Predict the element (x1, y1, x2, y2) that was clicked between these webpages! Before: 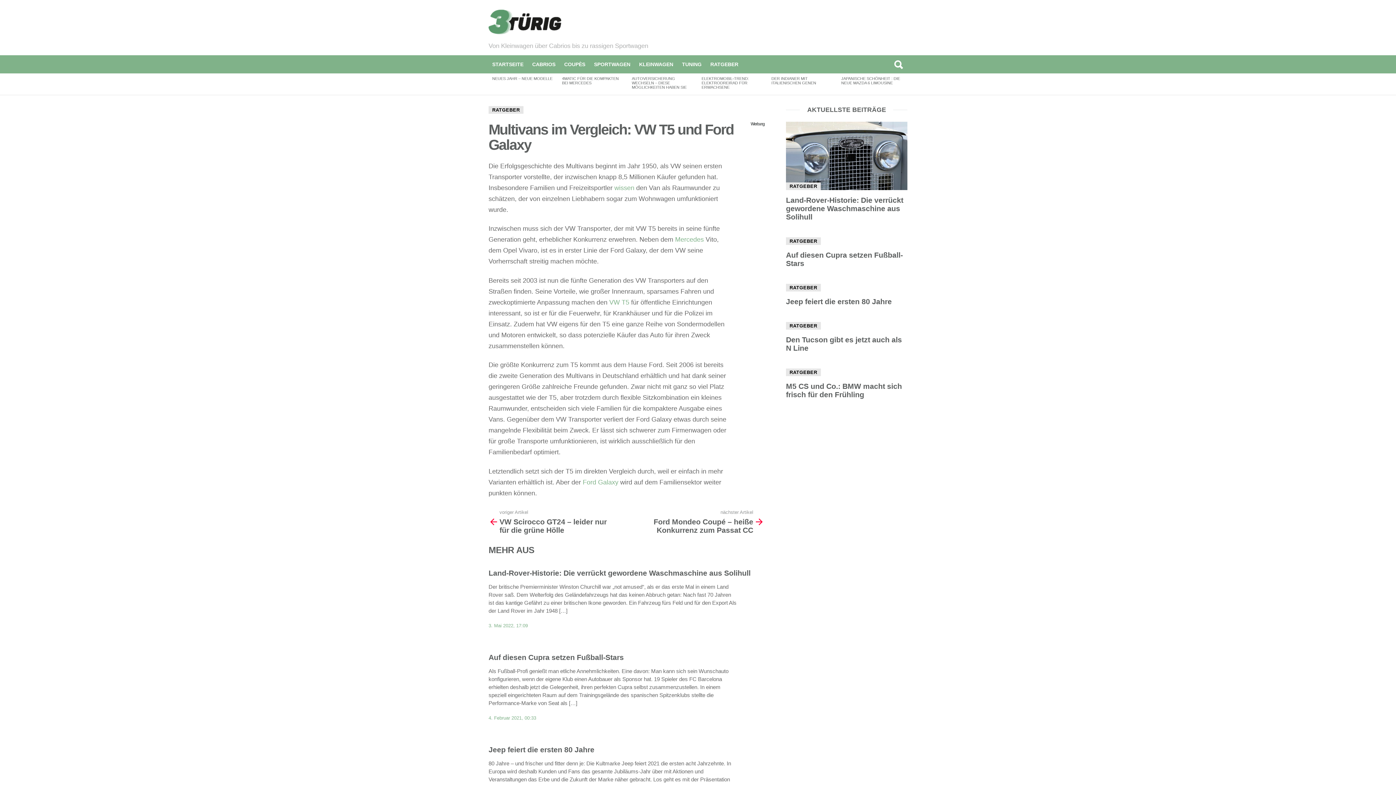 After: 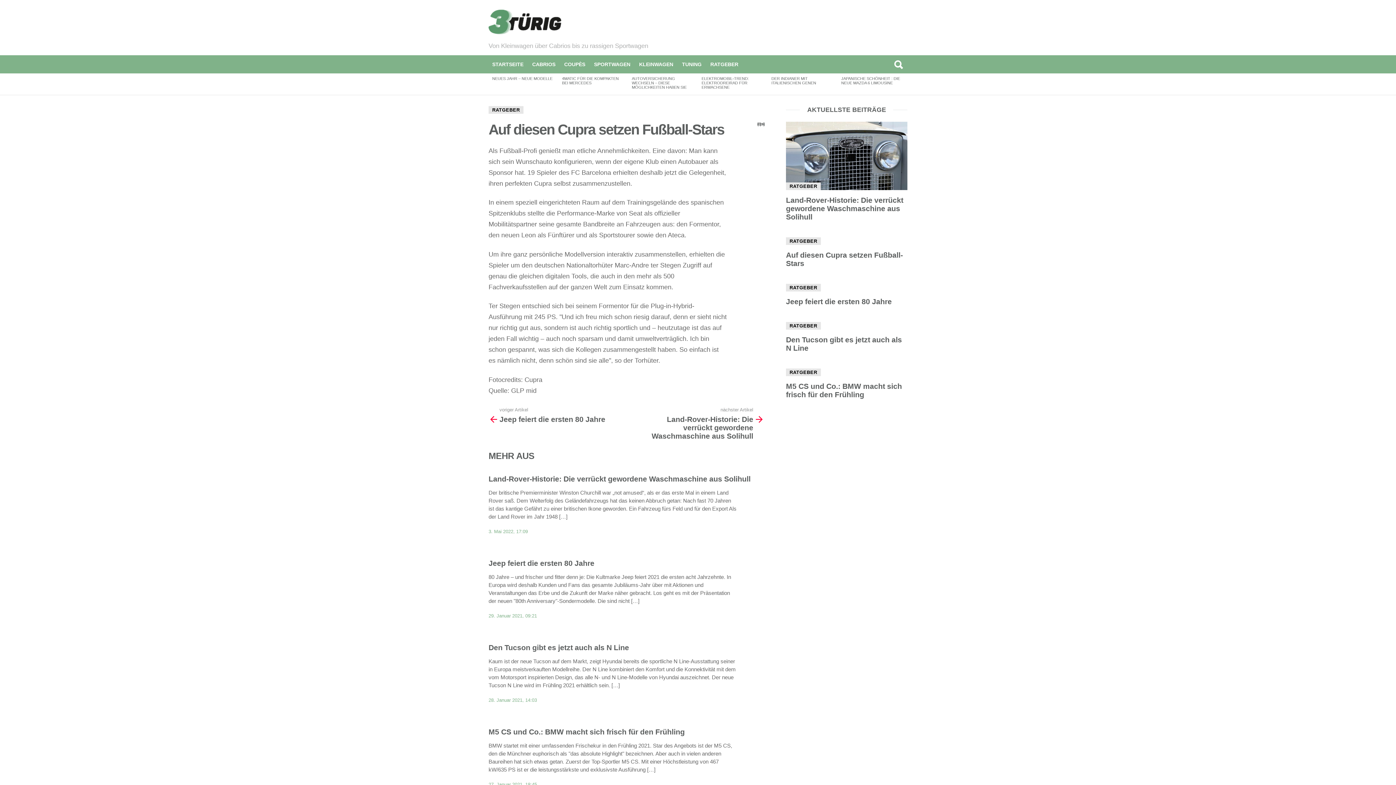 Action: bbox: (488, 653, 623, 661) label: Auf diesen Cupra setzen Fußball-Stars